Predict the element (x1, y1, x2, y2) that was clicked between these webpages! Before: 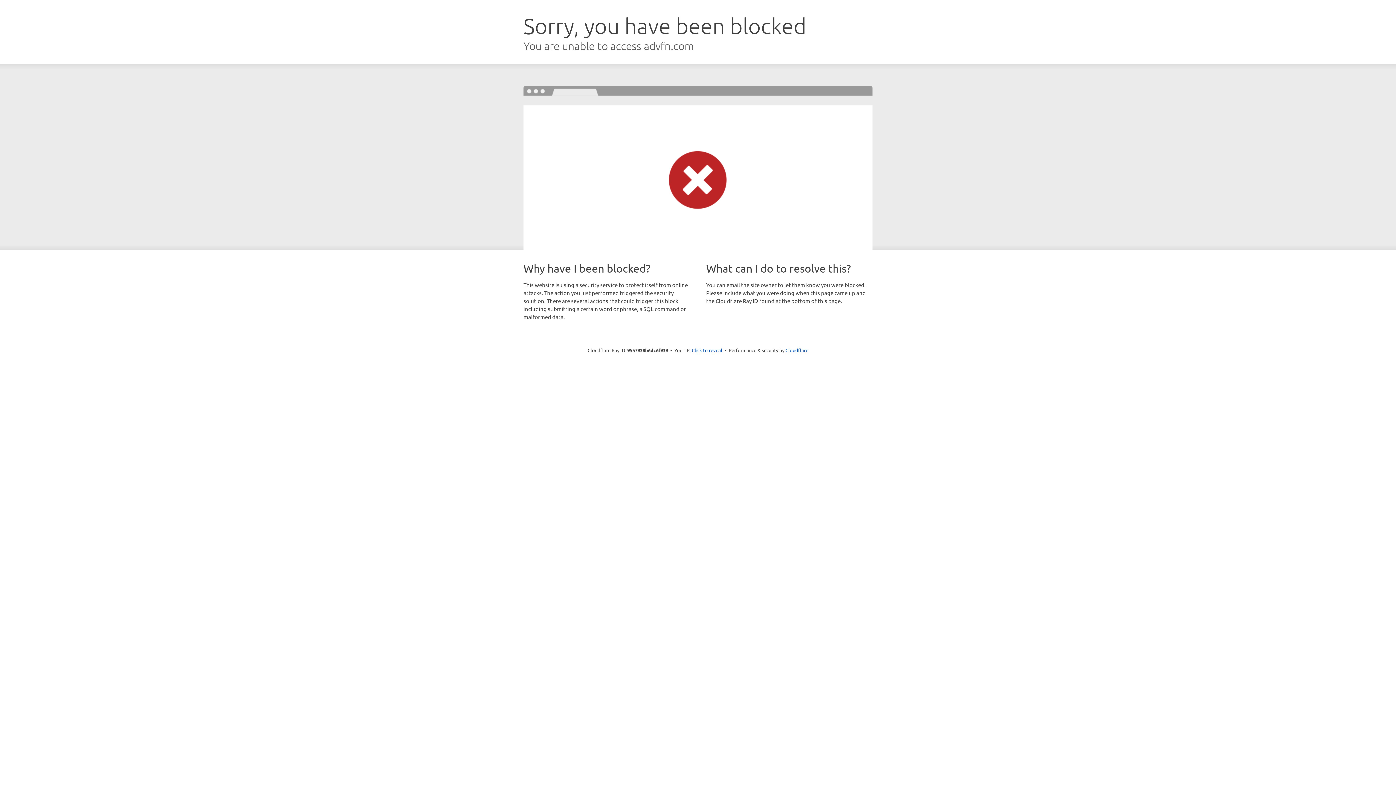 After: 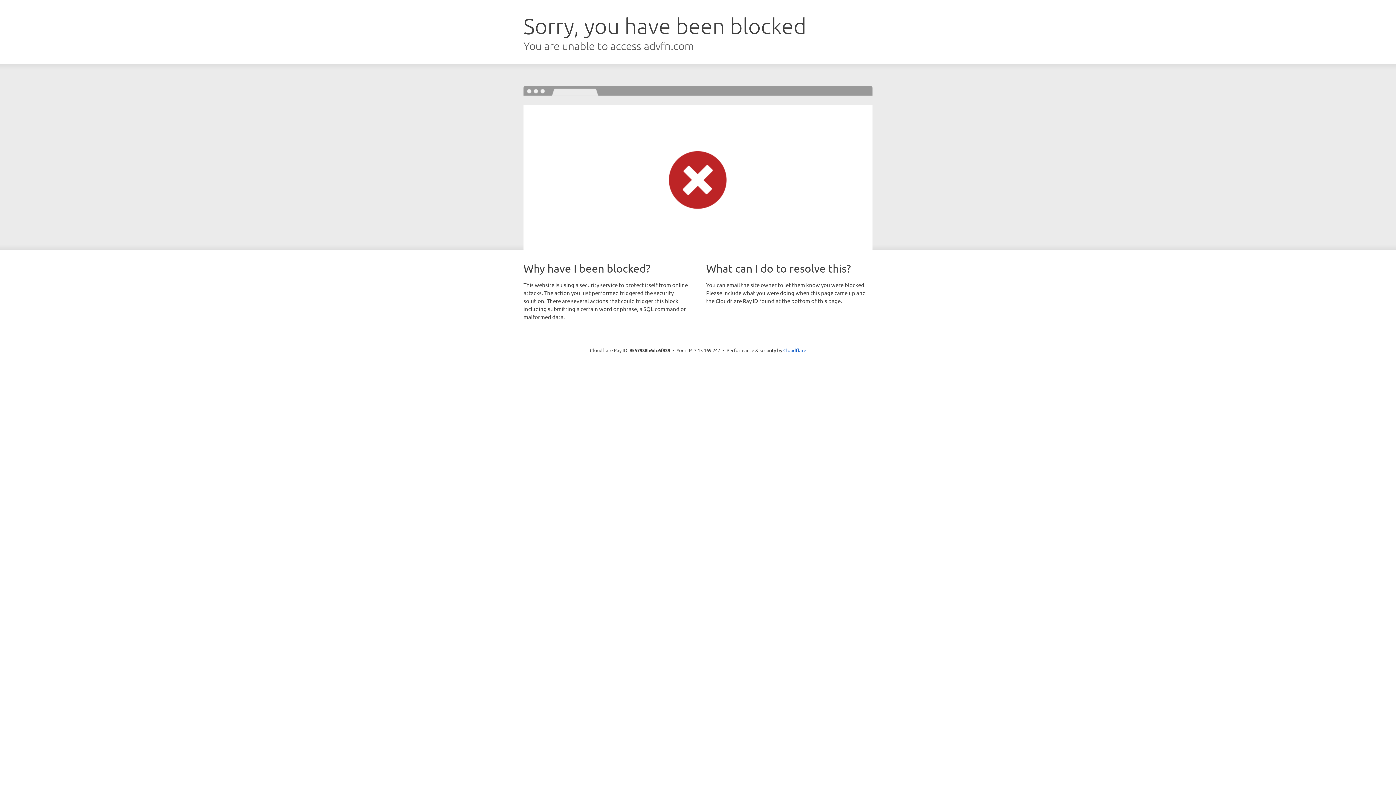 Action: bbox: (692, 346, 722, 353) label: Click to reveal